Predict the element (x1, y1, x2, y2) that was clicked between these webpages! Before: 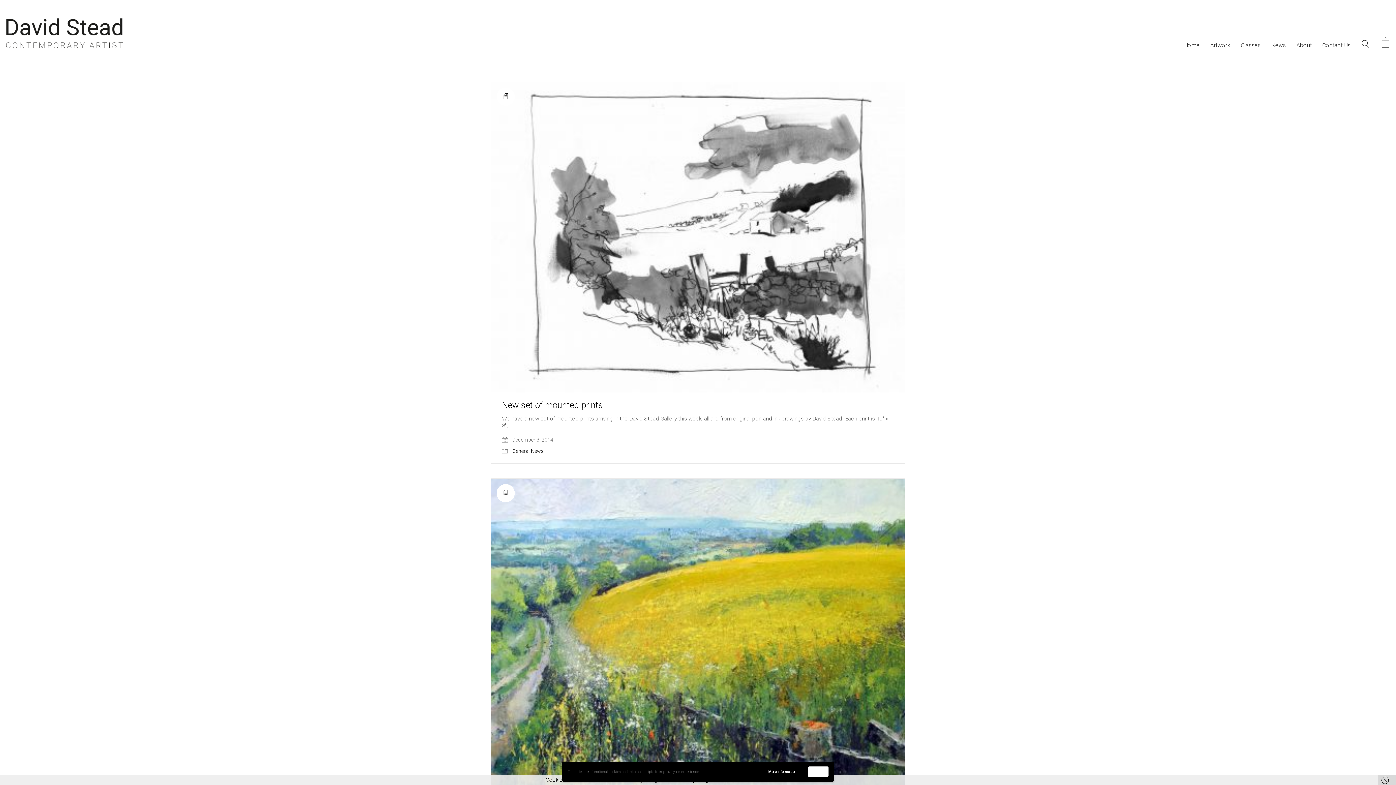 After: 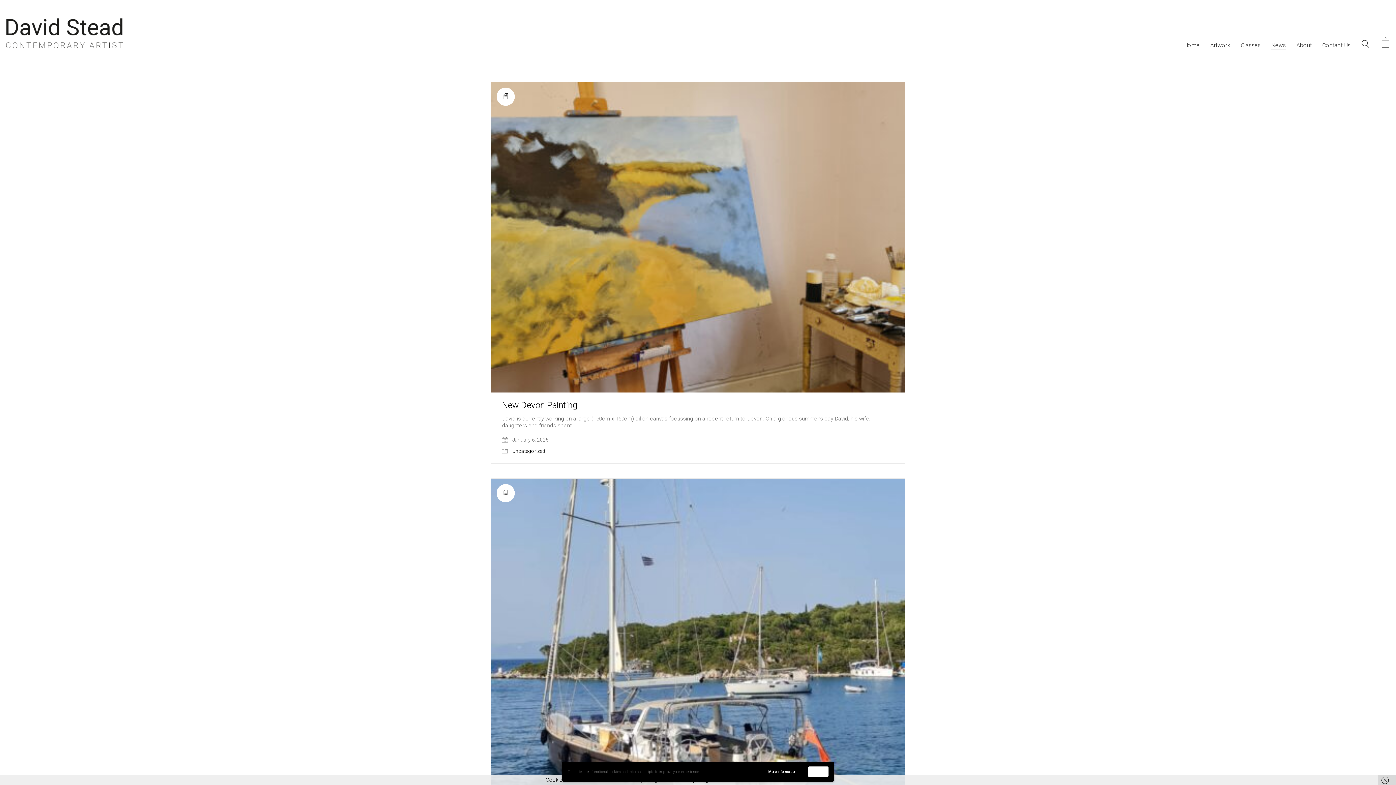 Action: label: News bbox: (1271, 41, 1286, 49)